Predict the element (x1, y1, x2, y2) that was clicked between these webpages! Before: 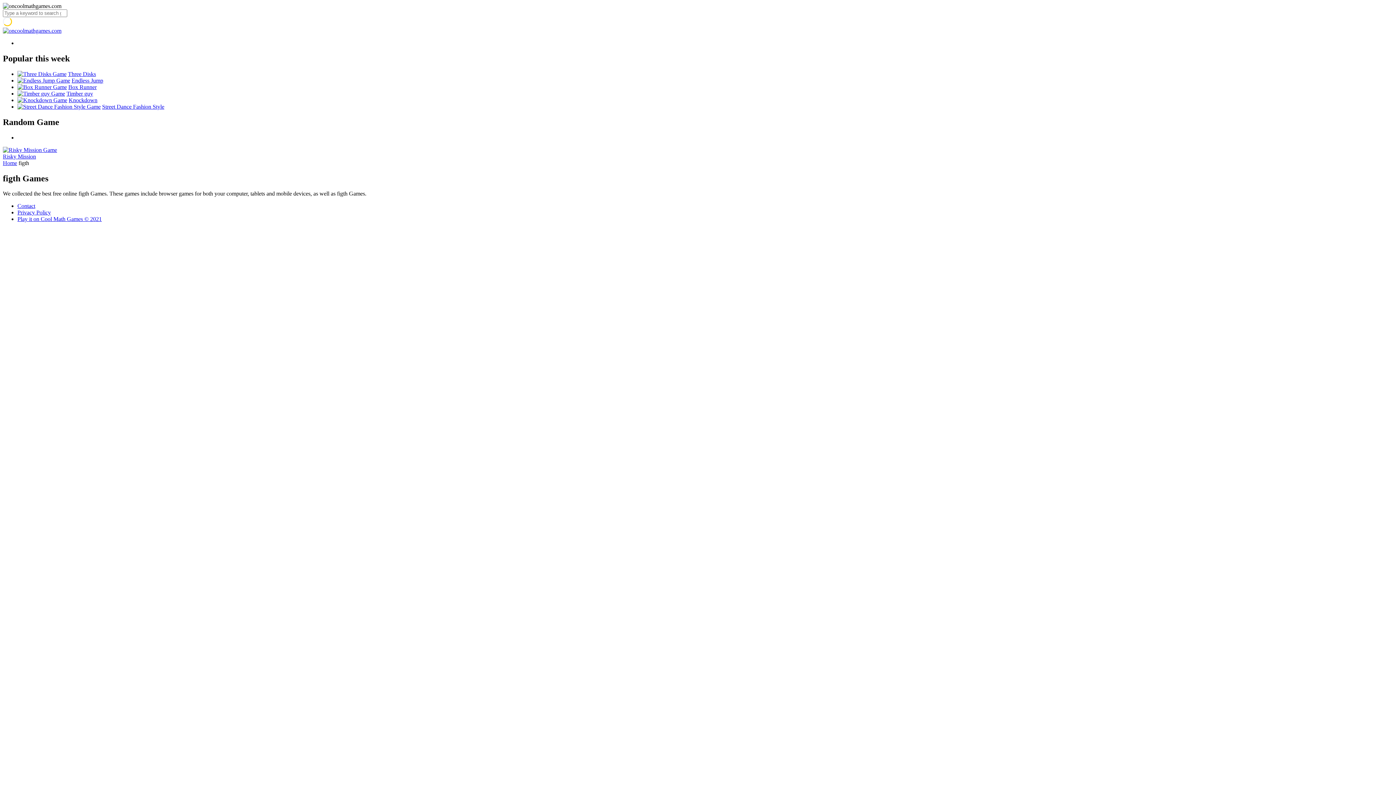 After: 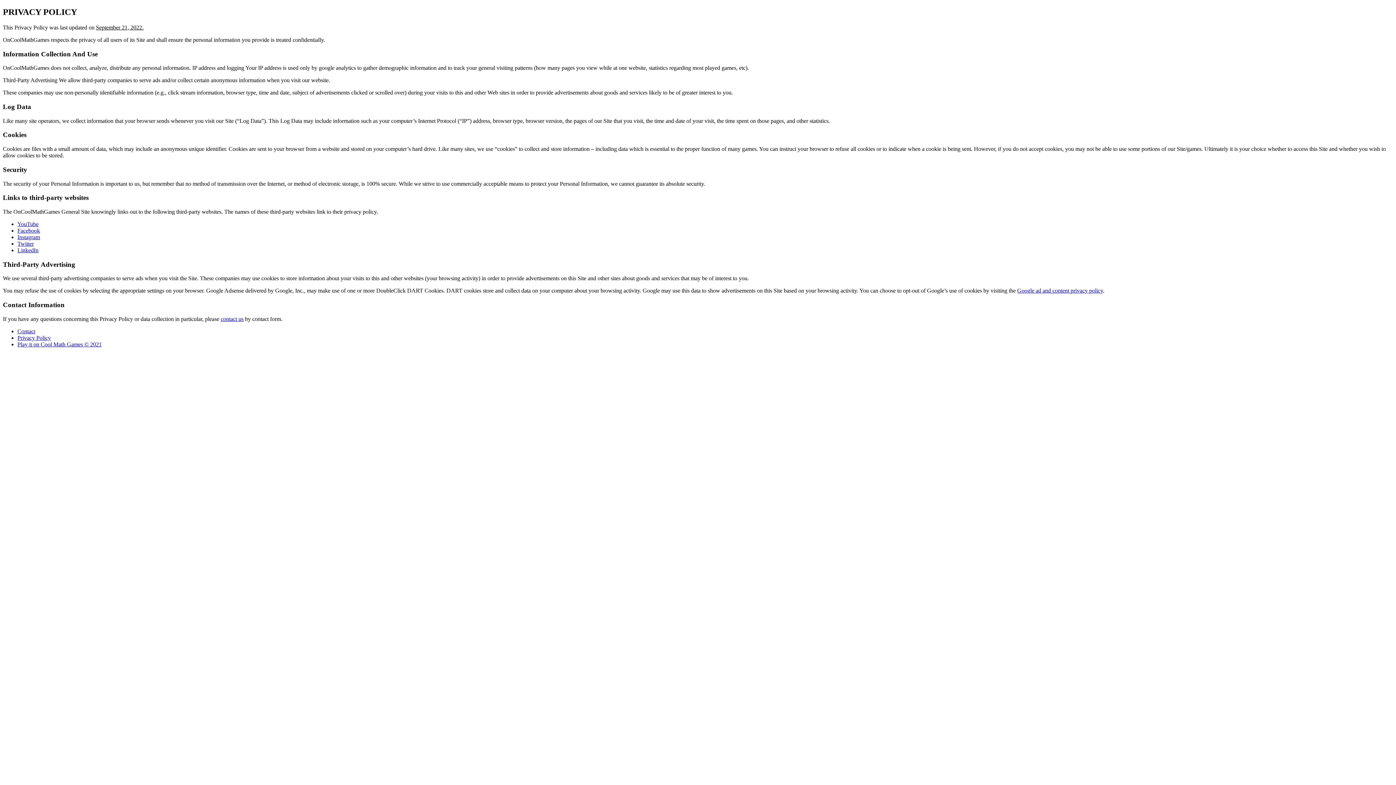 Action: bbox: (17, 209, 50, 215) label: Privacy Policy